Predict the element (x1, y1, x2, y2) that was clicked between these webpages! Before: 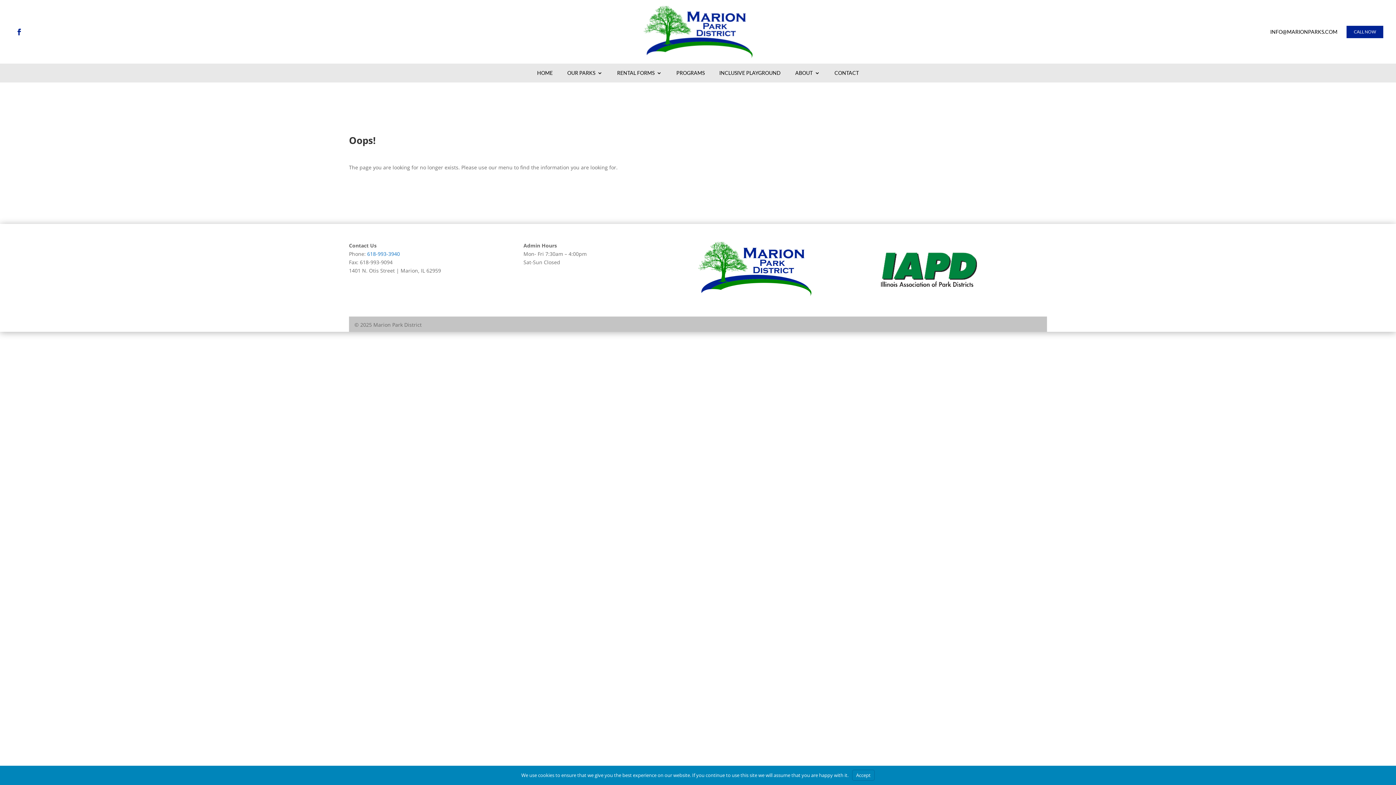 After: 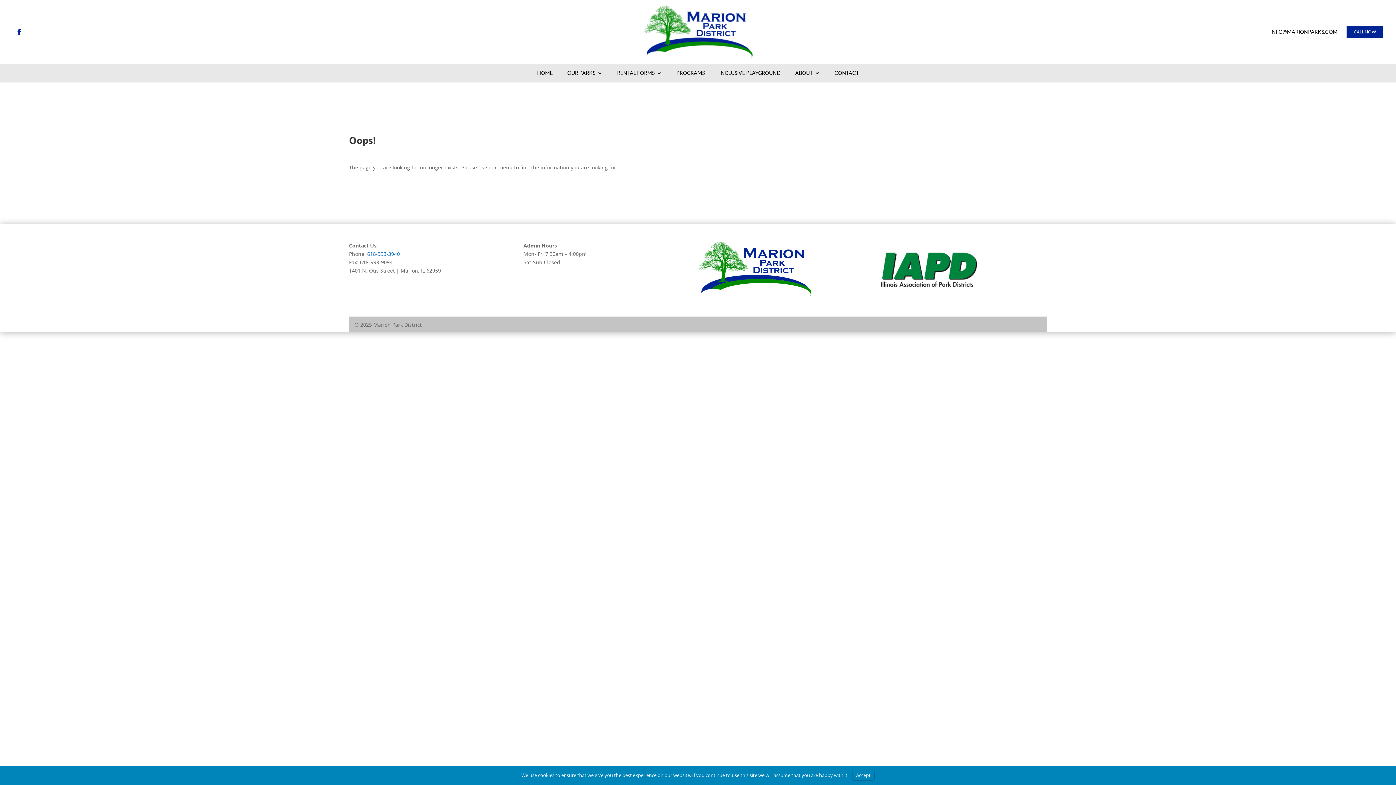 Action: label: 618-993-3940 bbox: (367, 250, 400, 257)